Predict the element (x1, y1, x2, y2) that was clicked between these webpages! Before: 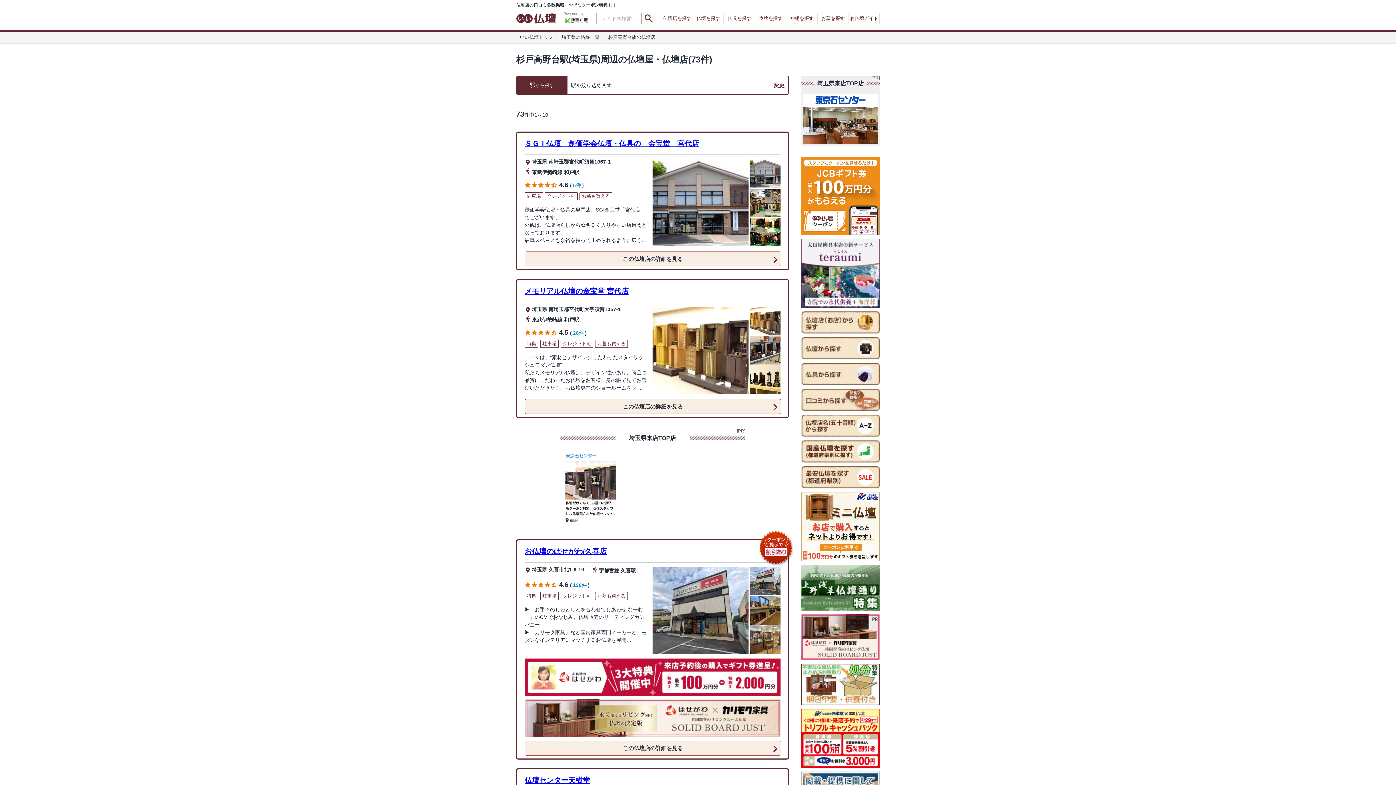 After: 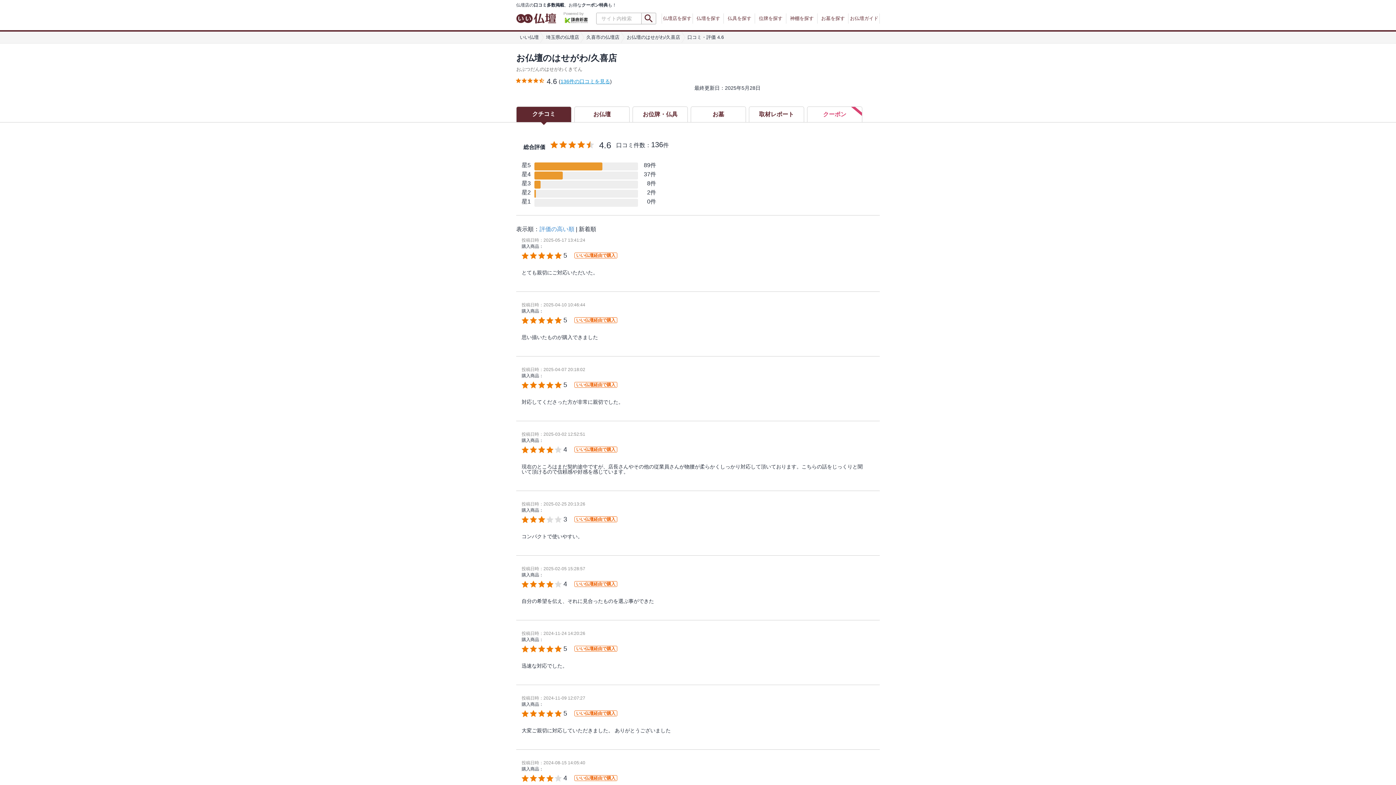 Action: bbox: (573, 582, 586, 587) label: 136件